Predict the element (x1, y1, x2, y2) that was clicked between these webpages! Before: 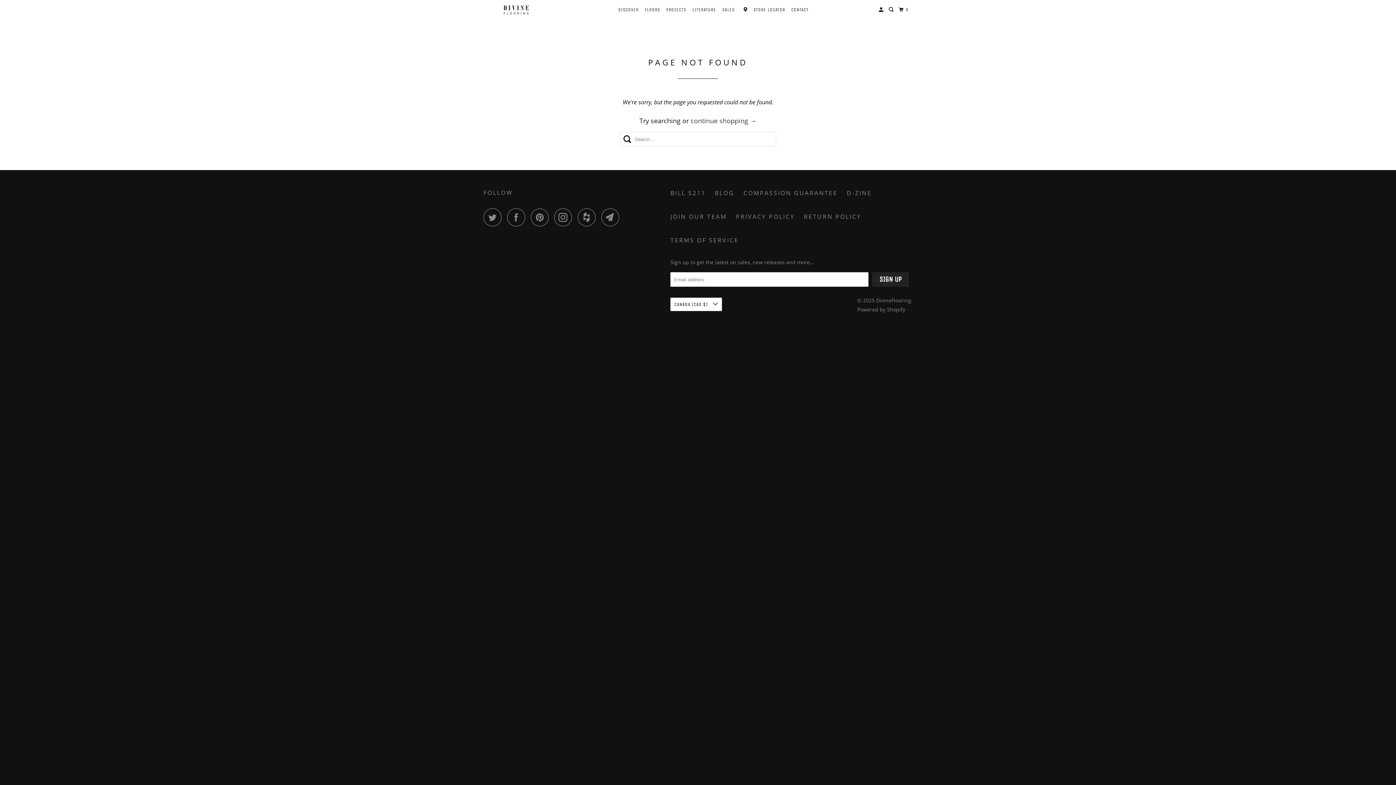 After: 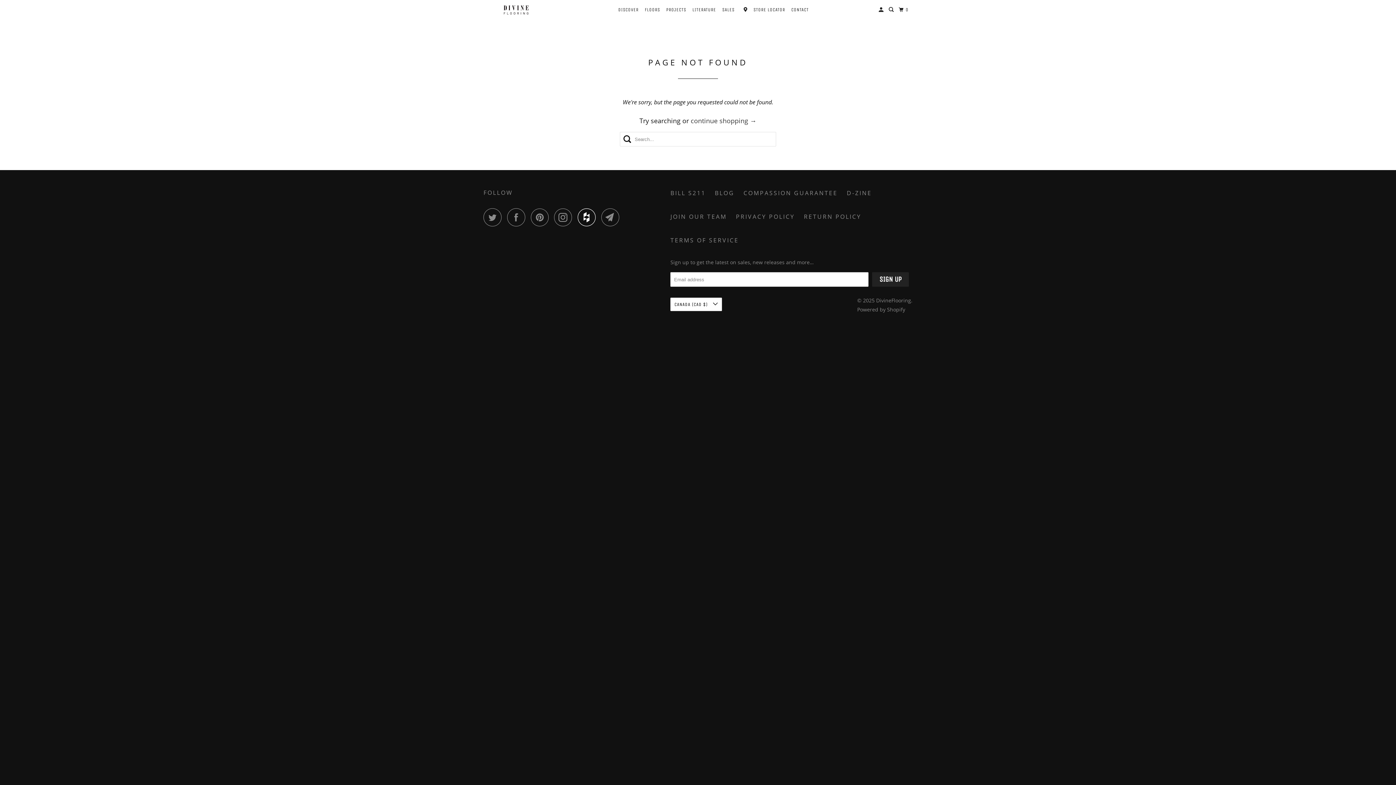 Action: bbox: (577, 208, 599, 226)